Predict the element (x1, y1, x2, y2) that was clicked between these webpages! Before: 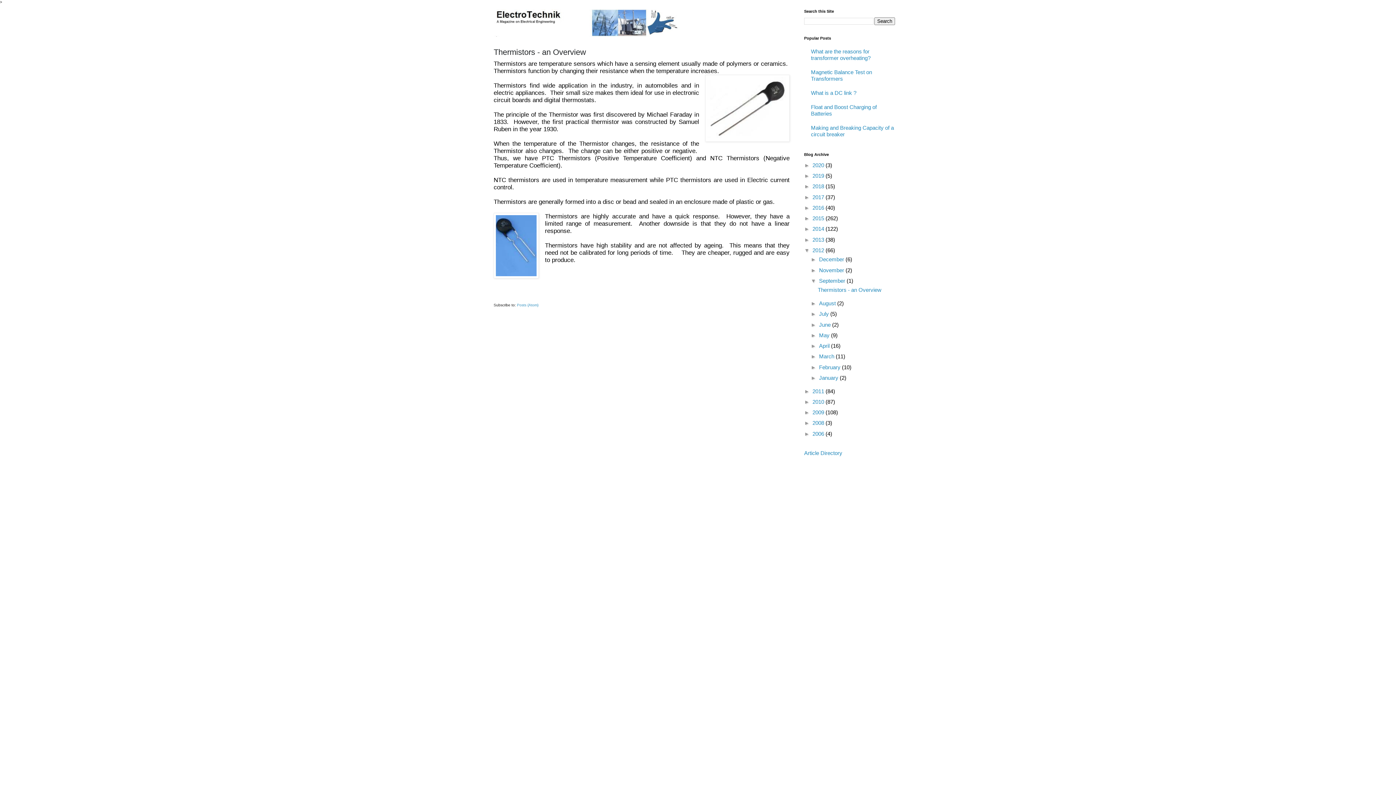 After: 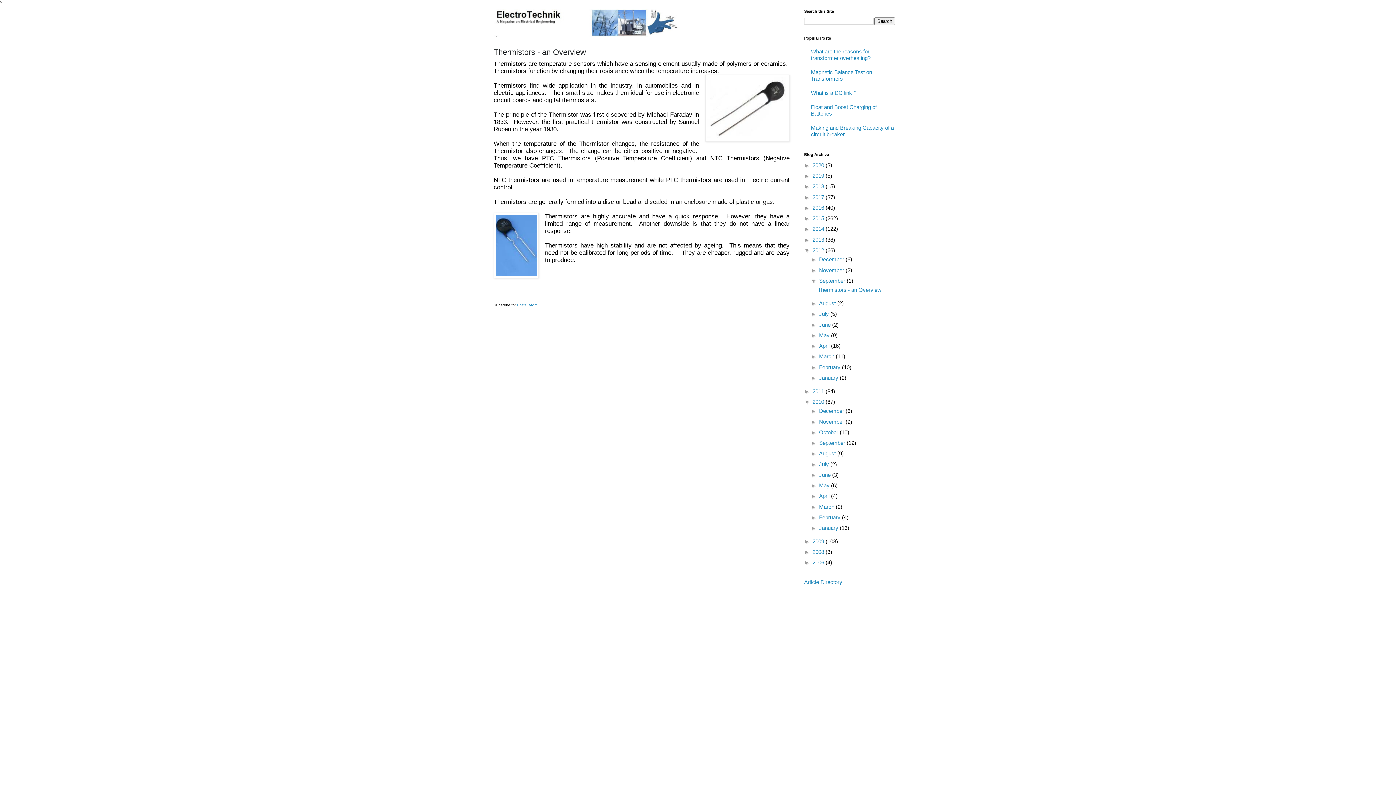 Action: bbox: (804, 398, 812, 405) label: ►  